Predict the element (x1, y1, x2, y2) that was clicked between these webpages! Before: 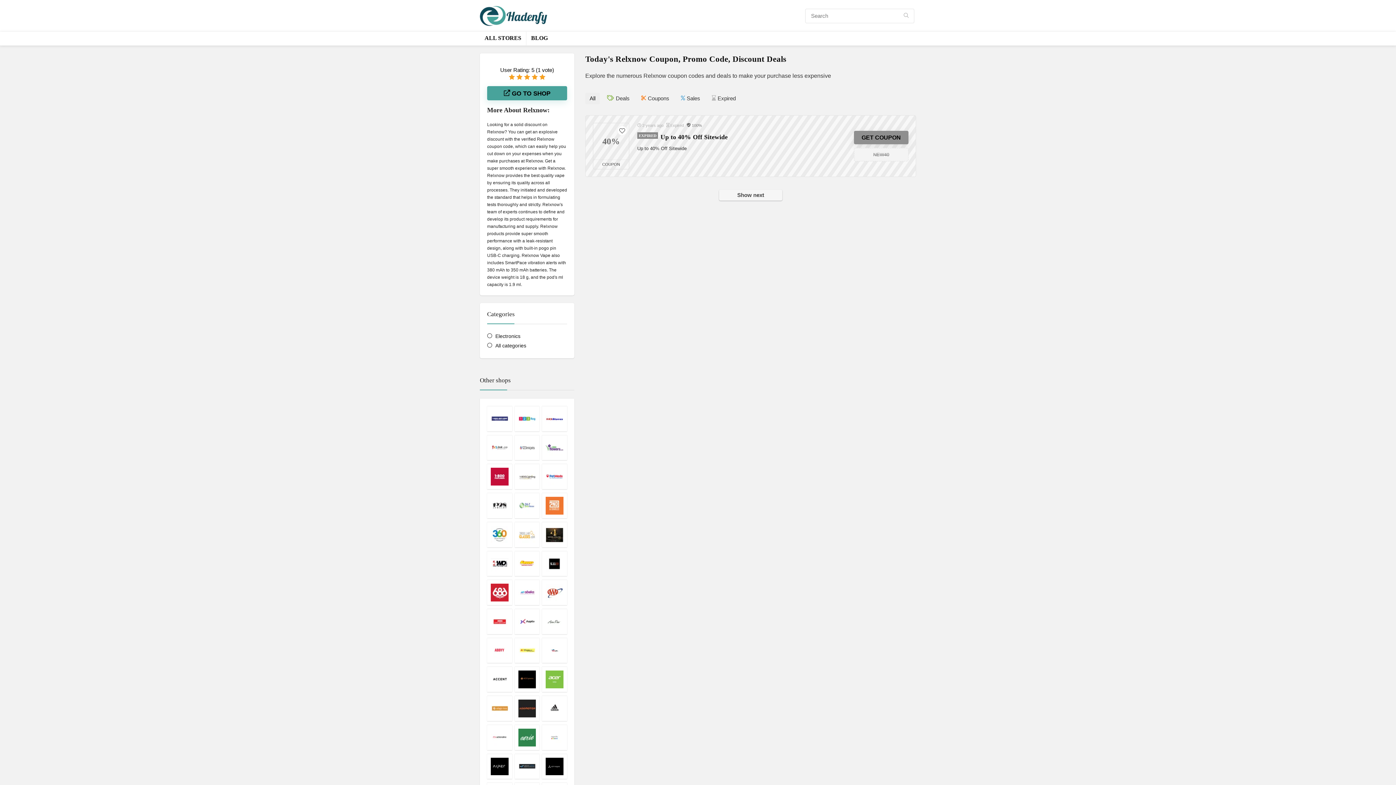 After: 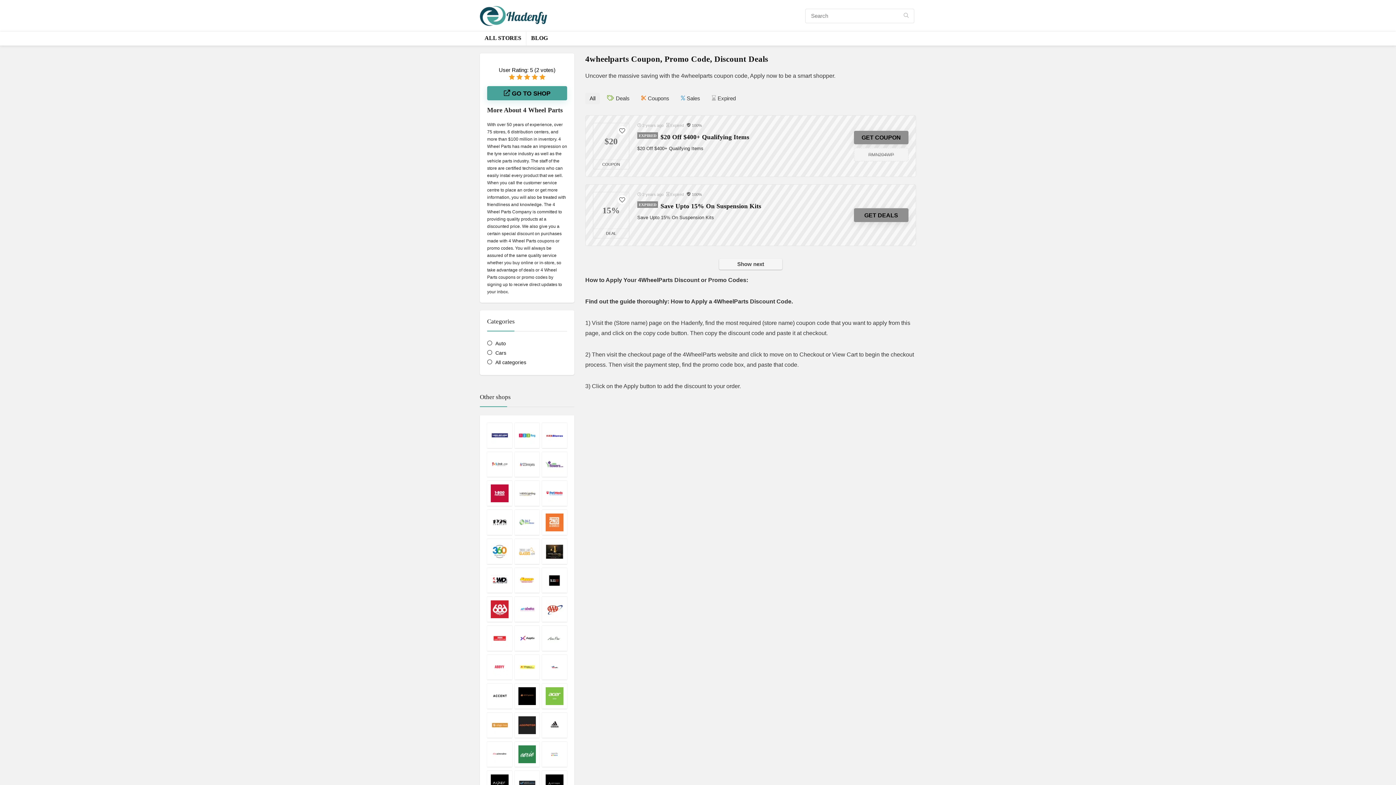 Action: bbox: (514, 551, 539, 576)